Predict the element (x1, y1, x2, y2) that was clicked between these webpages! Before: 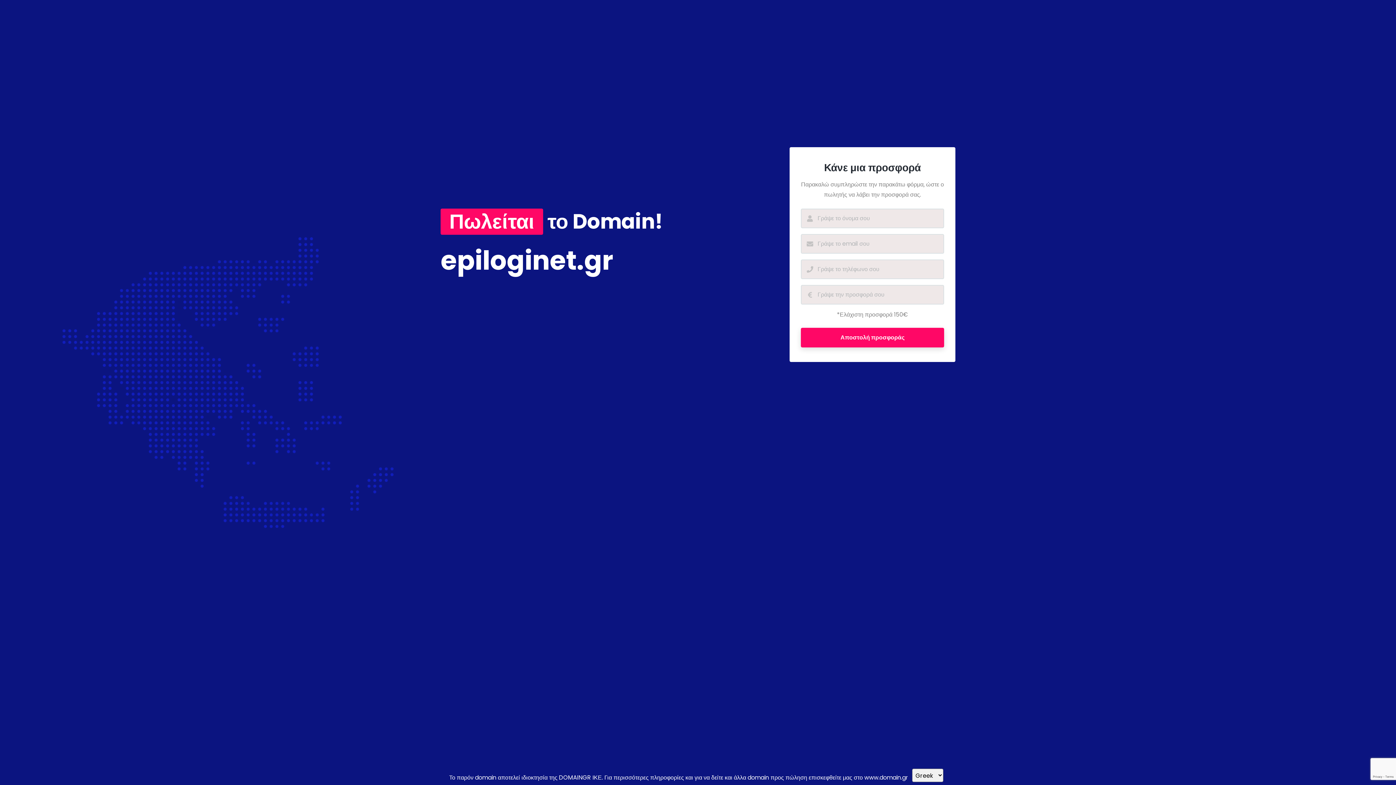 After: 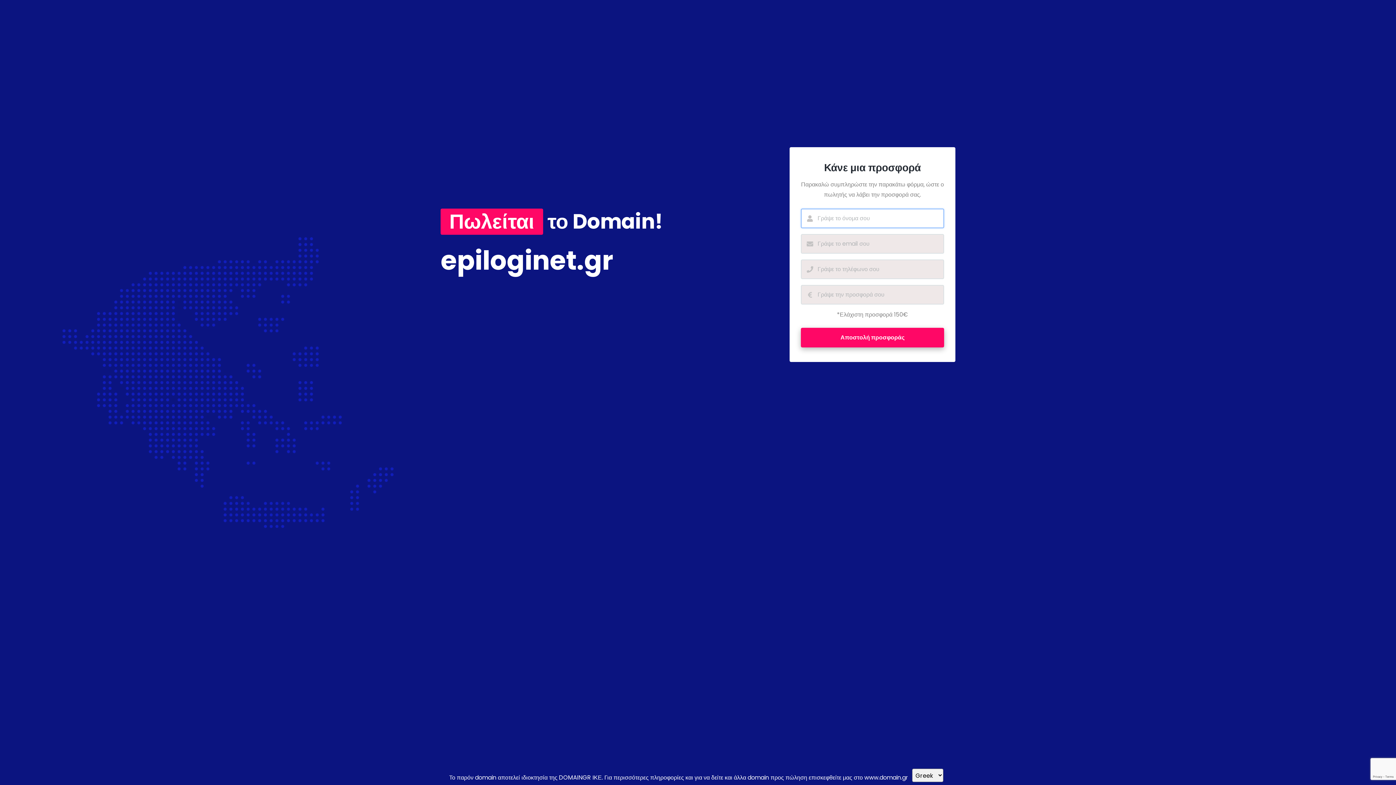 Action: label: Αποστολή προσφοράς bbox: (801, 327, 944, 347)